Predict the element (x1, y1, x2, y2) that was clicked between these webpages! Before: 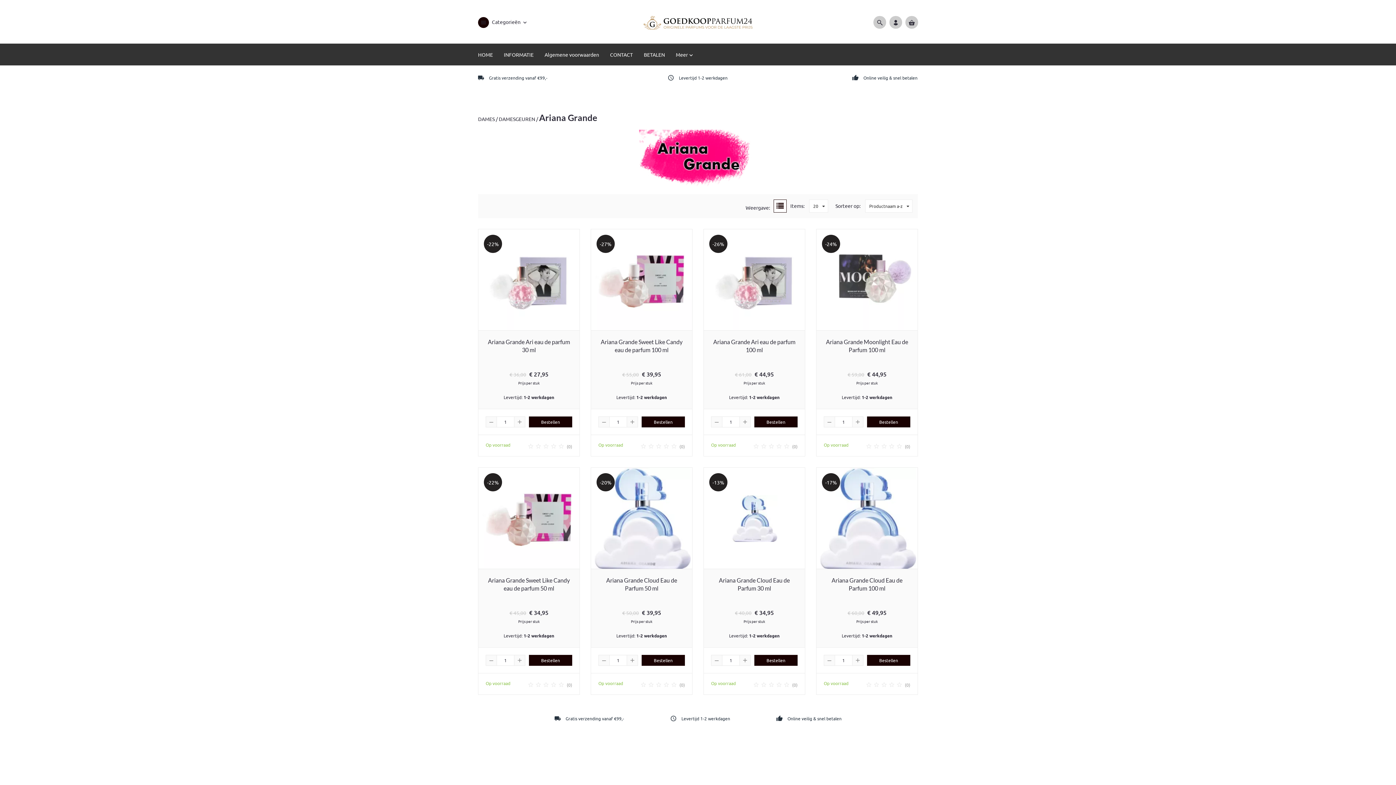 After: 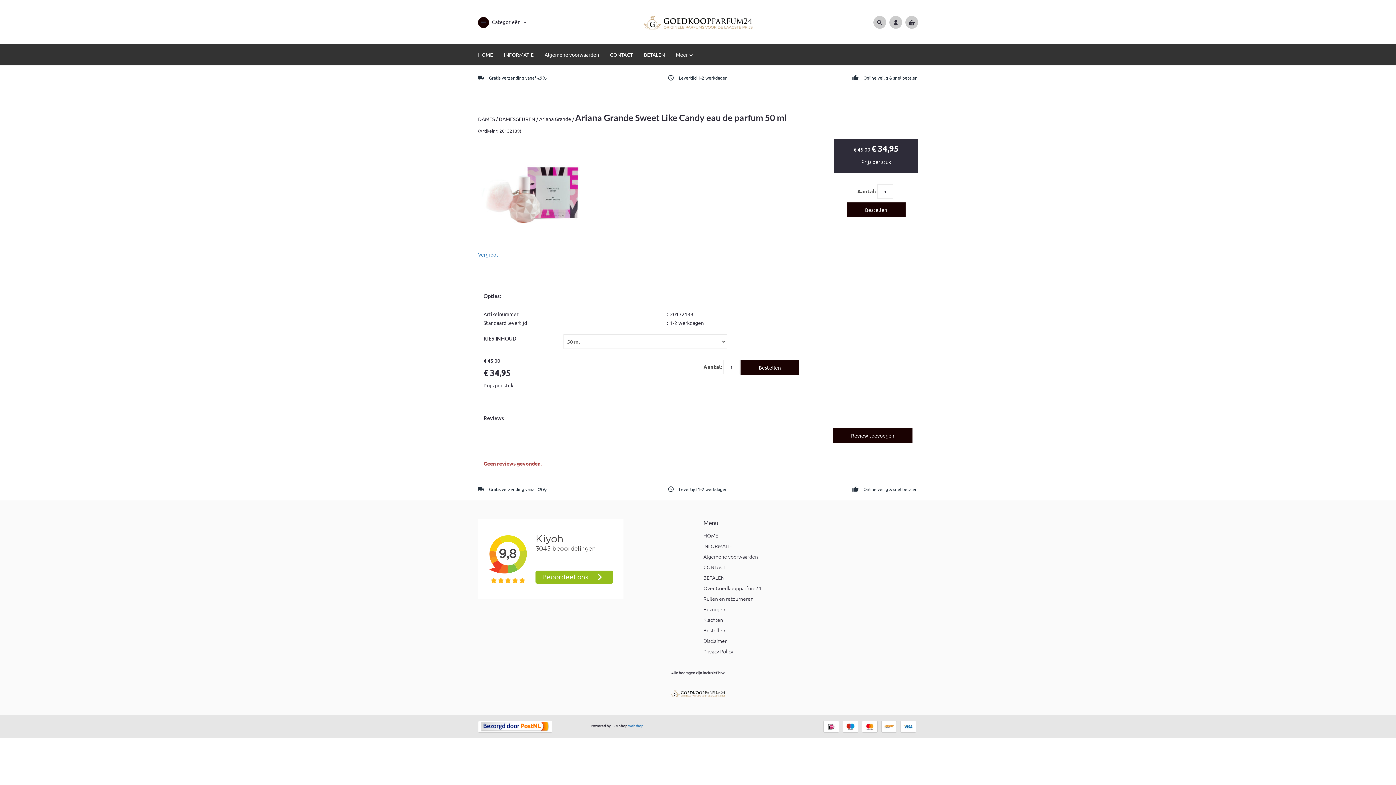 Action: bbox: (478, 468, 579, 648) label: -22%

EAU DE PARFUM SPRAY / 50ML

Ariana Grande Sweet Like Candy eau de parfum 50 ml

€ 45,00

 

€ 34,95

Prijs per stuk

Levertijd: 1-2 werkdagen